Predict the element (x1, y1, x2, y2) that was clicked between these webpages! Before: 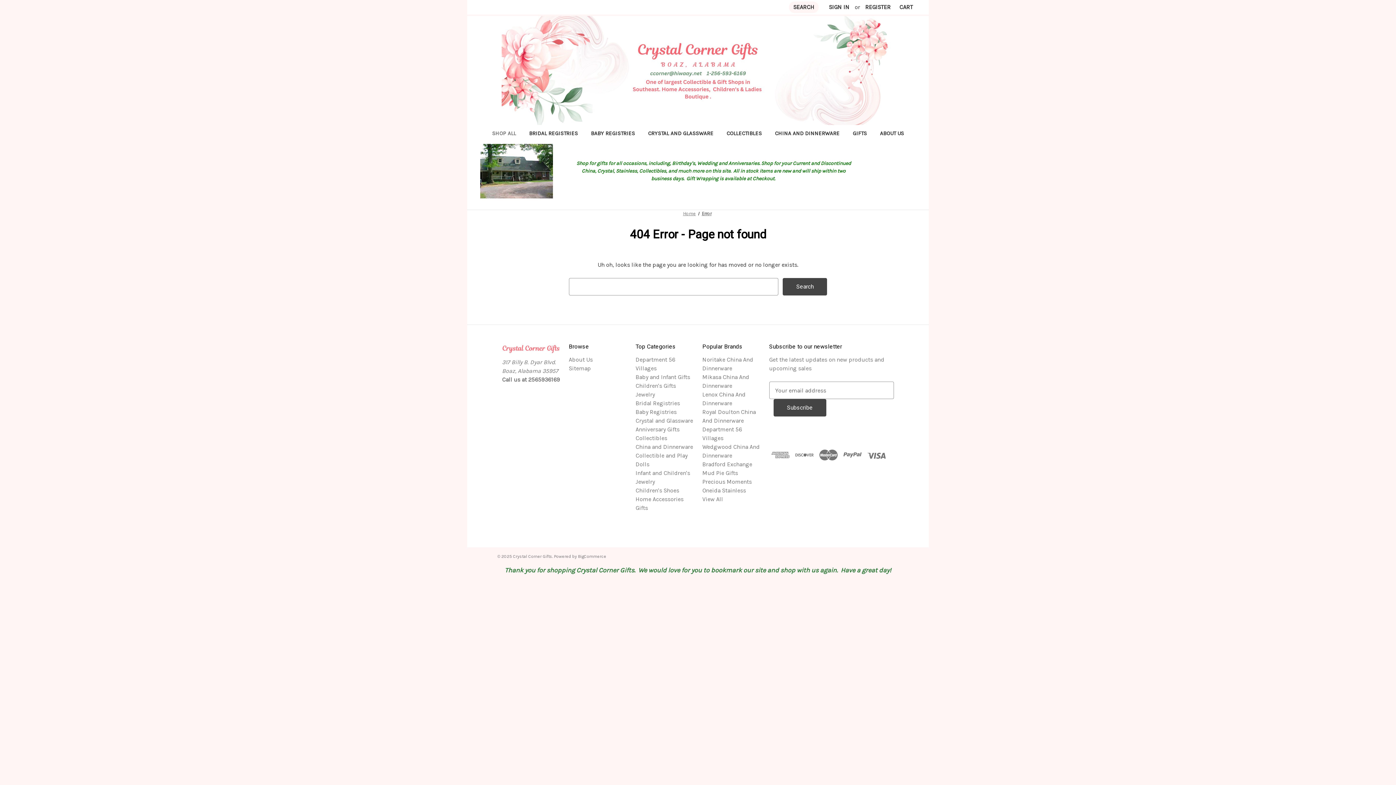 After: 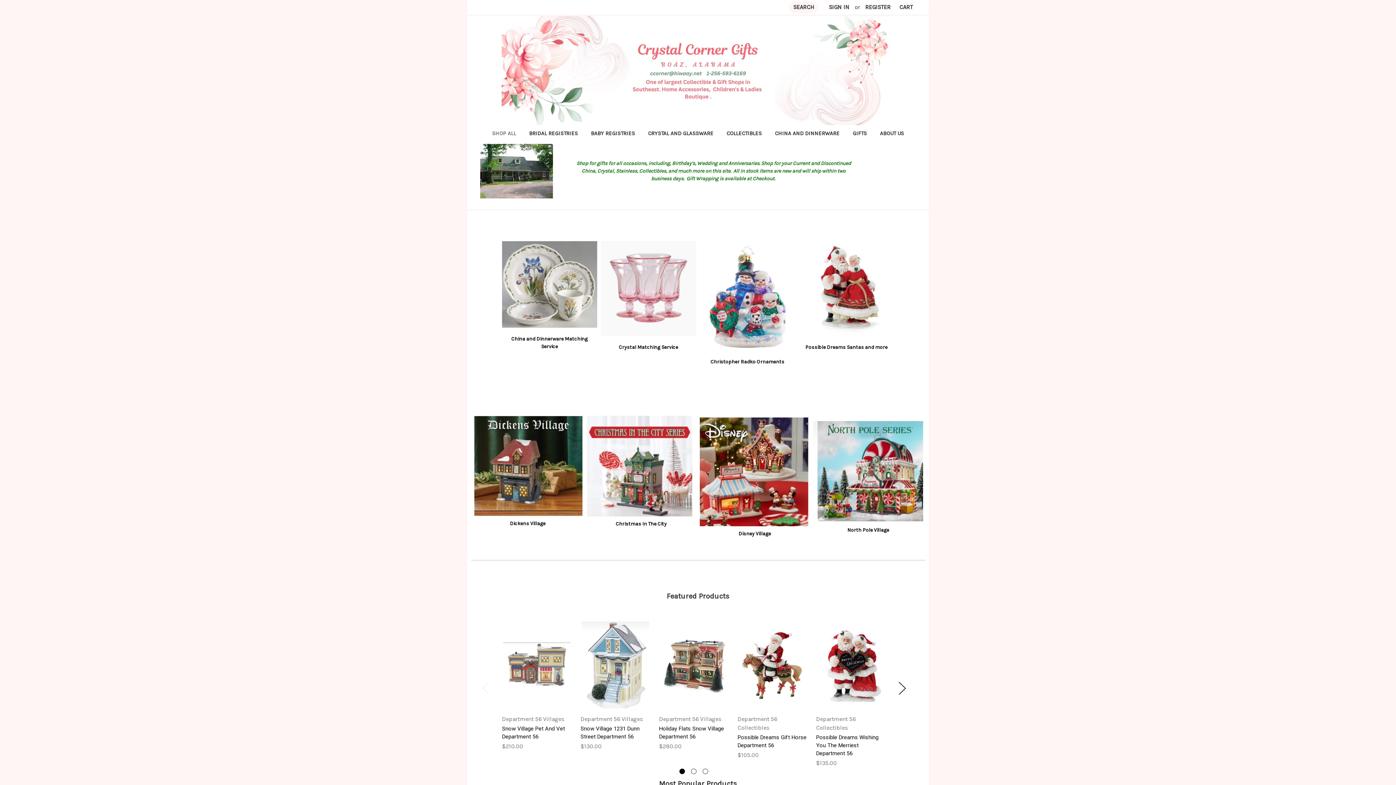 Action: bbox: (502, 343, 560, 353)